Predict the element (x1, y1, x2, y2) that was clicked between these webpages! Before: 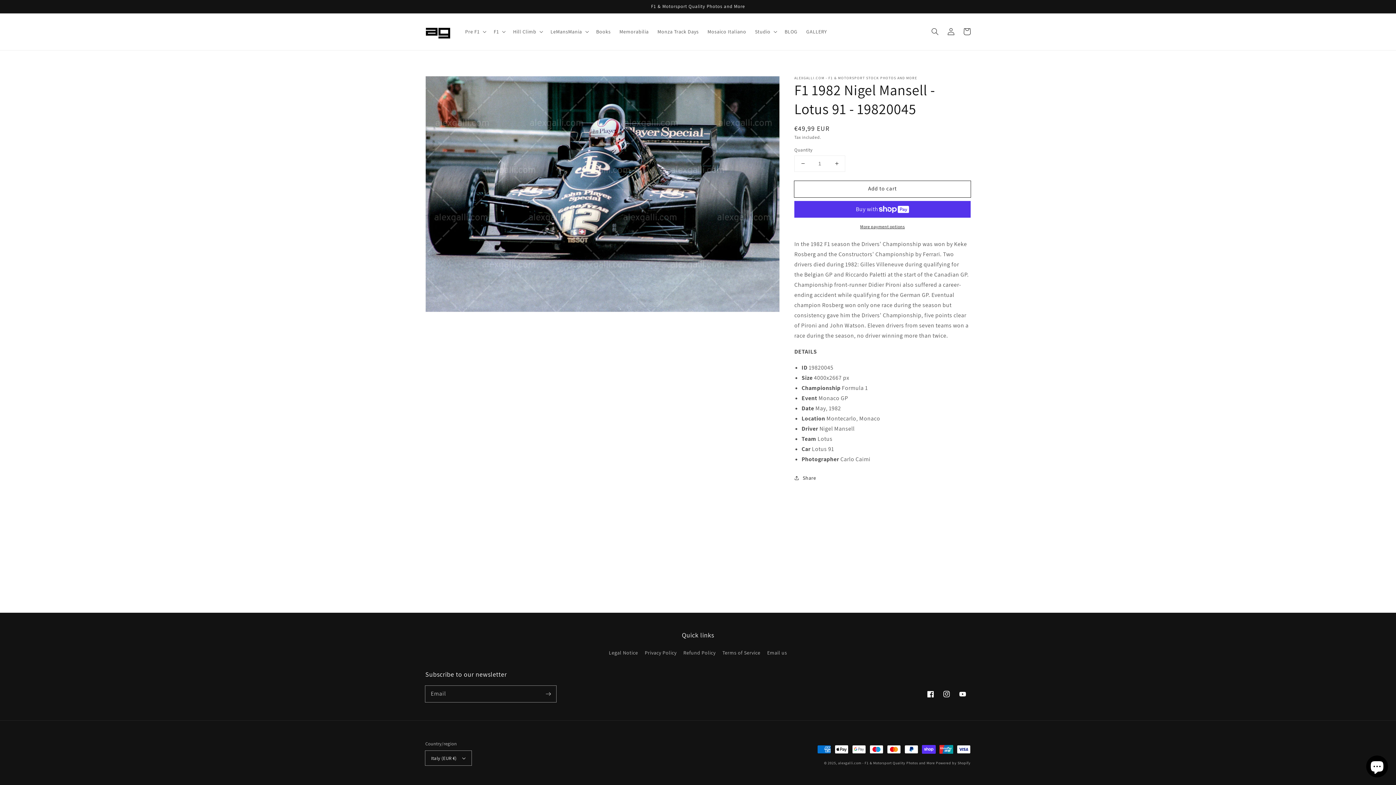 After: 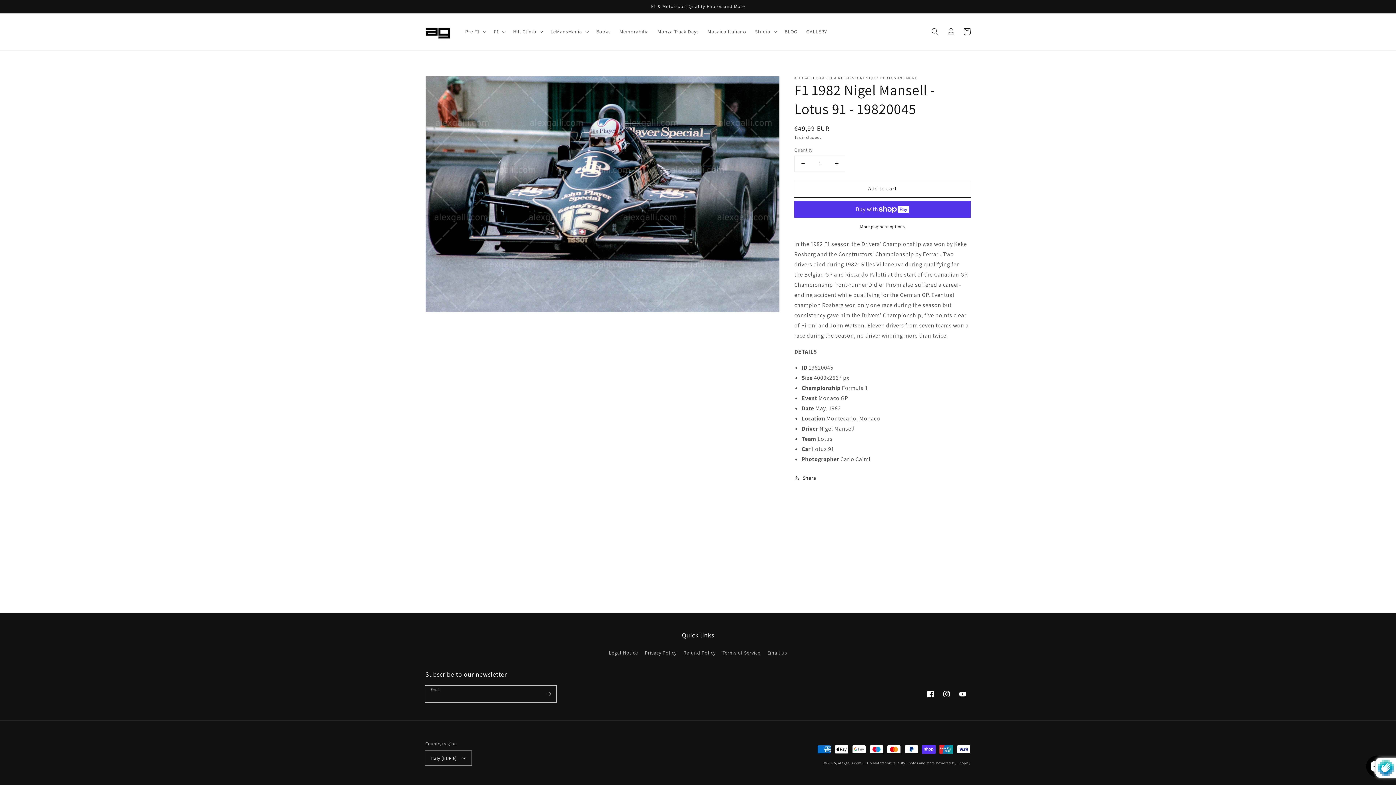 Action: bbox: (540, 686, 556, 702) label: Subscribe